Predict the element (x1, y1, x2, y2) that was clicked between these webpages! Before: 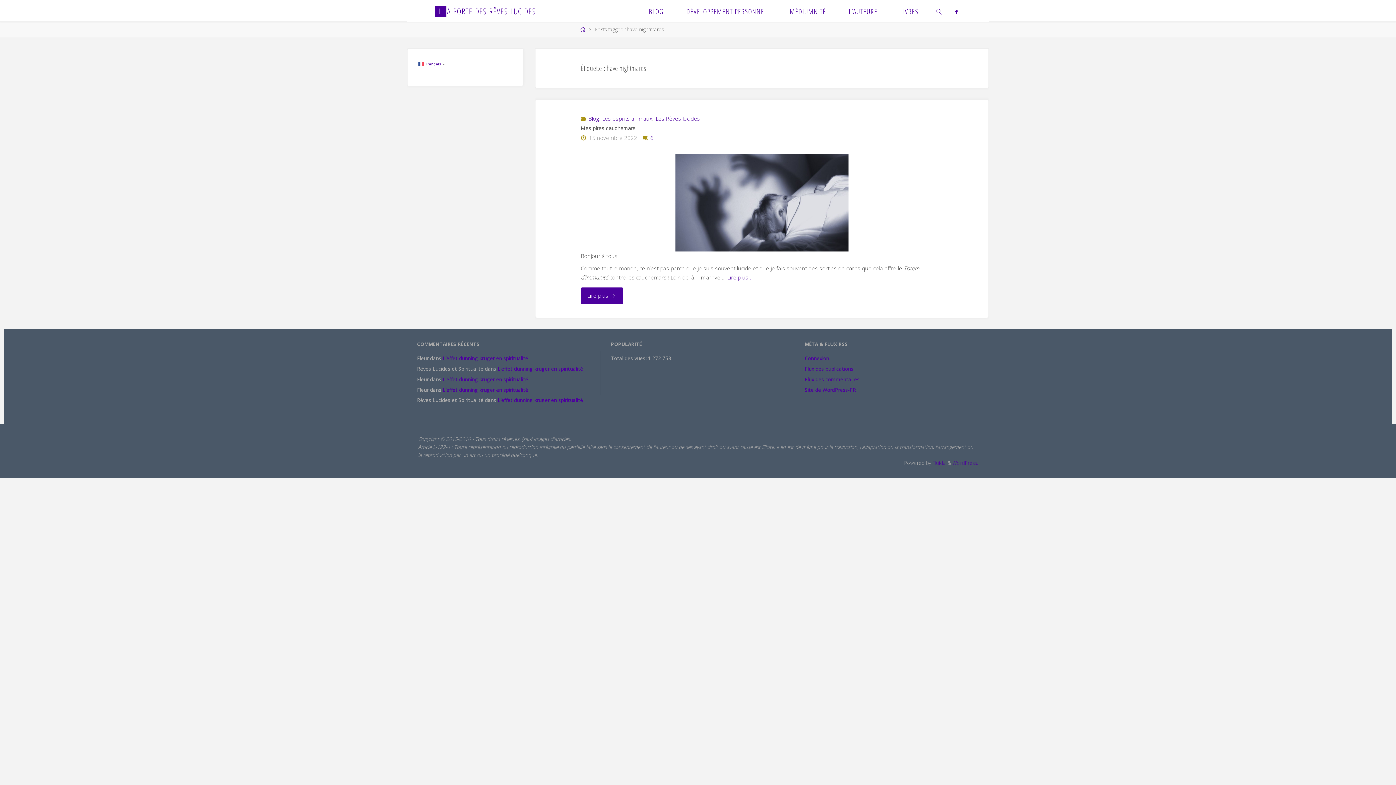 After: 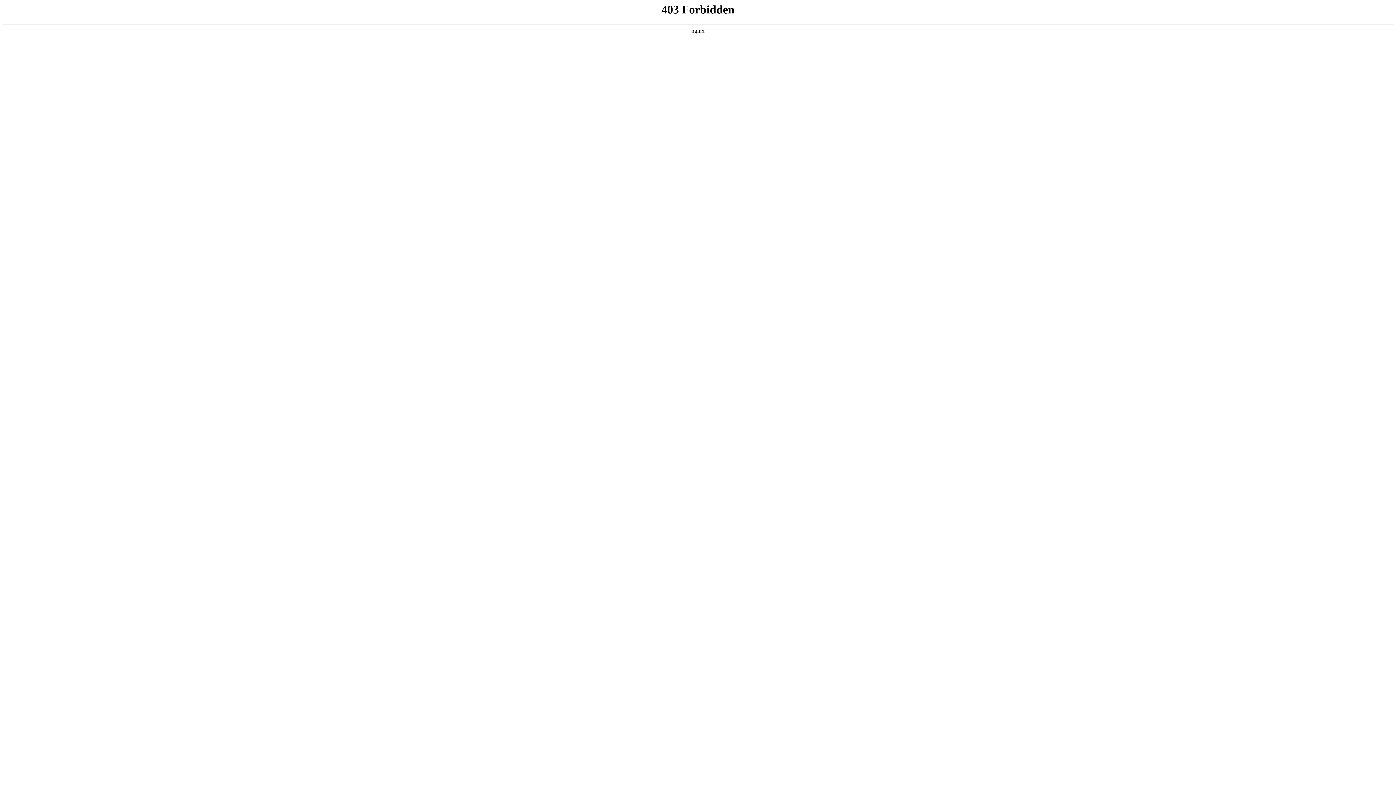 Action: label: Site de WordPress-FR bbox: (804, 386, 856, 393)